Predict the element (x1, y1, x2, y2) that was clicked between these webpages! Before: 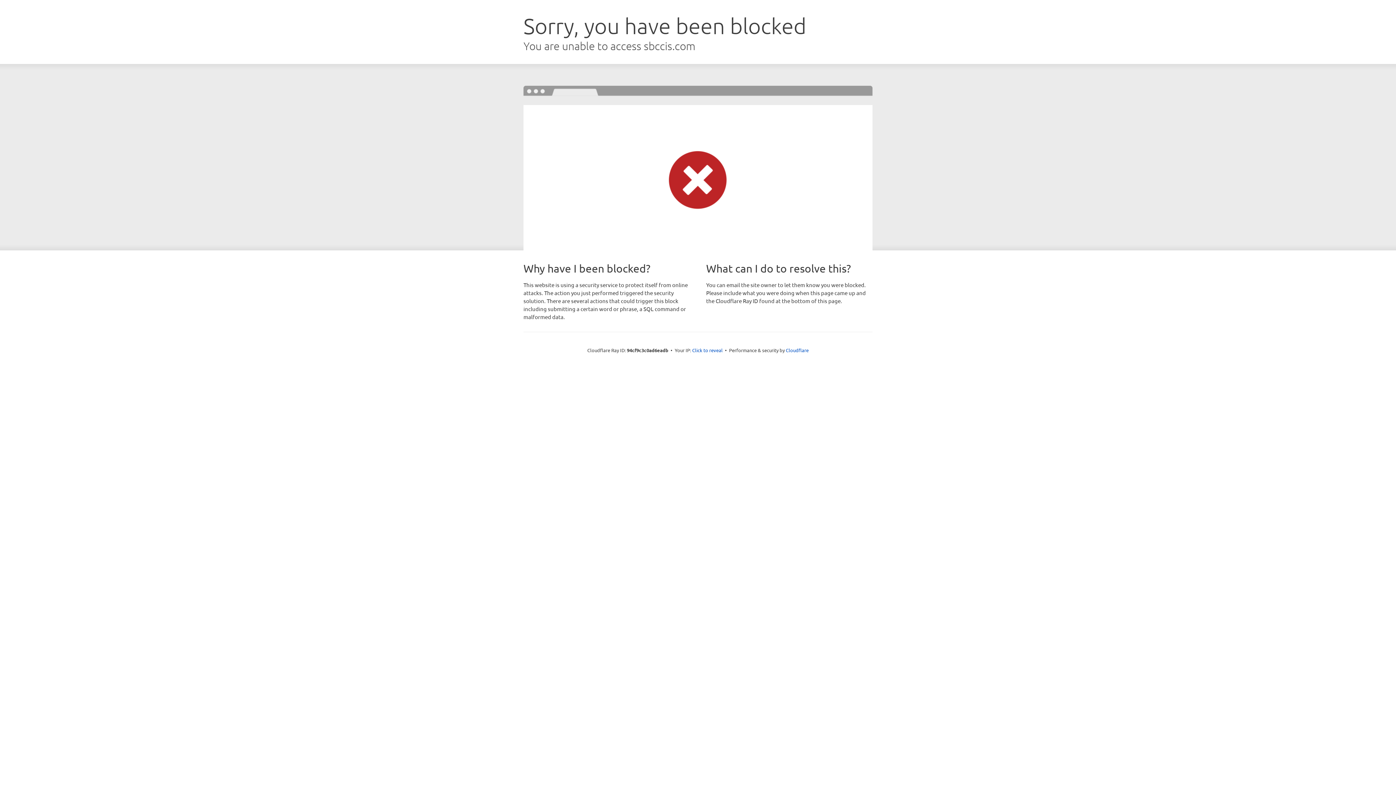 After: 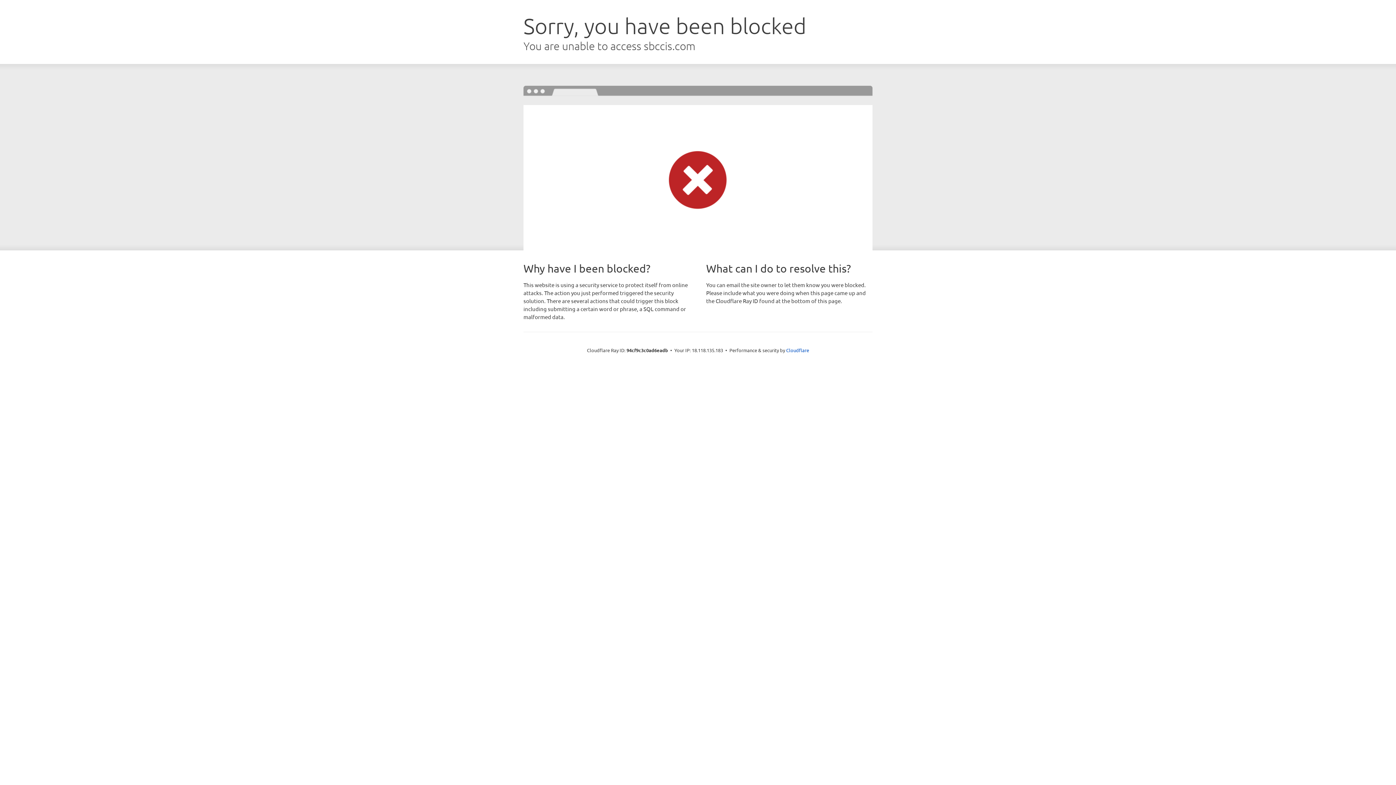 Action: bbox: (692, 346, 722, 353) label: Click to reveal